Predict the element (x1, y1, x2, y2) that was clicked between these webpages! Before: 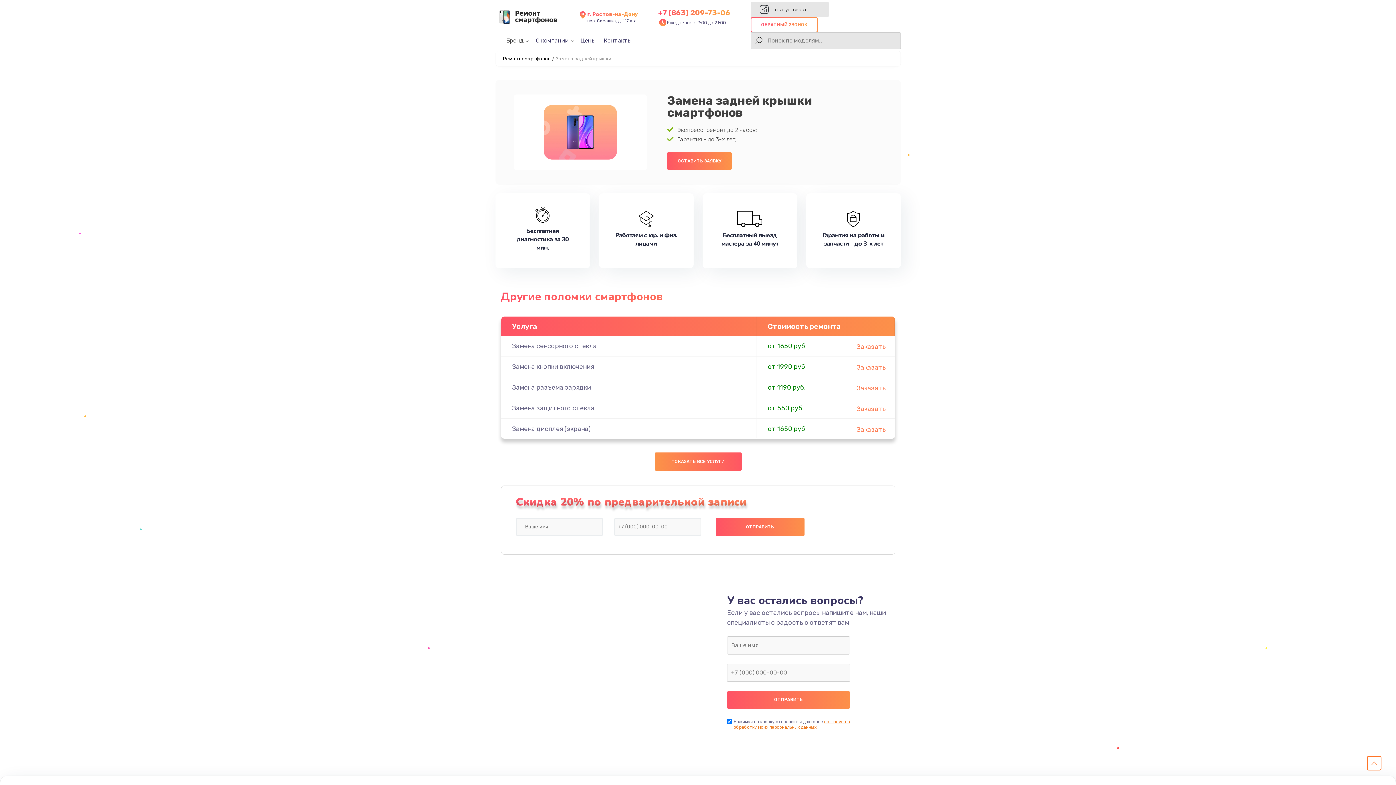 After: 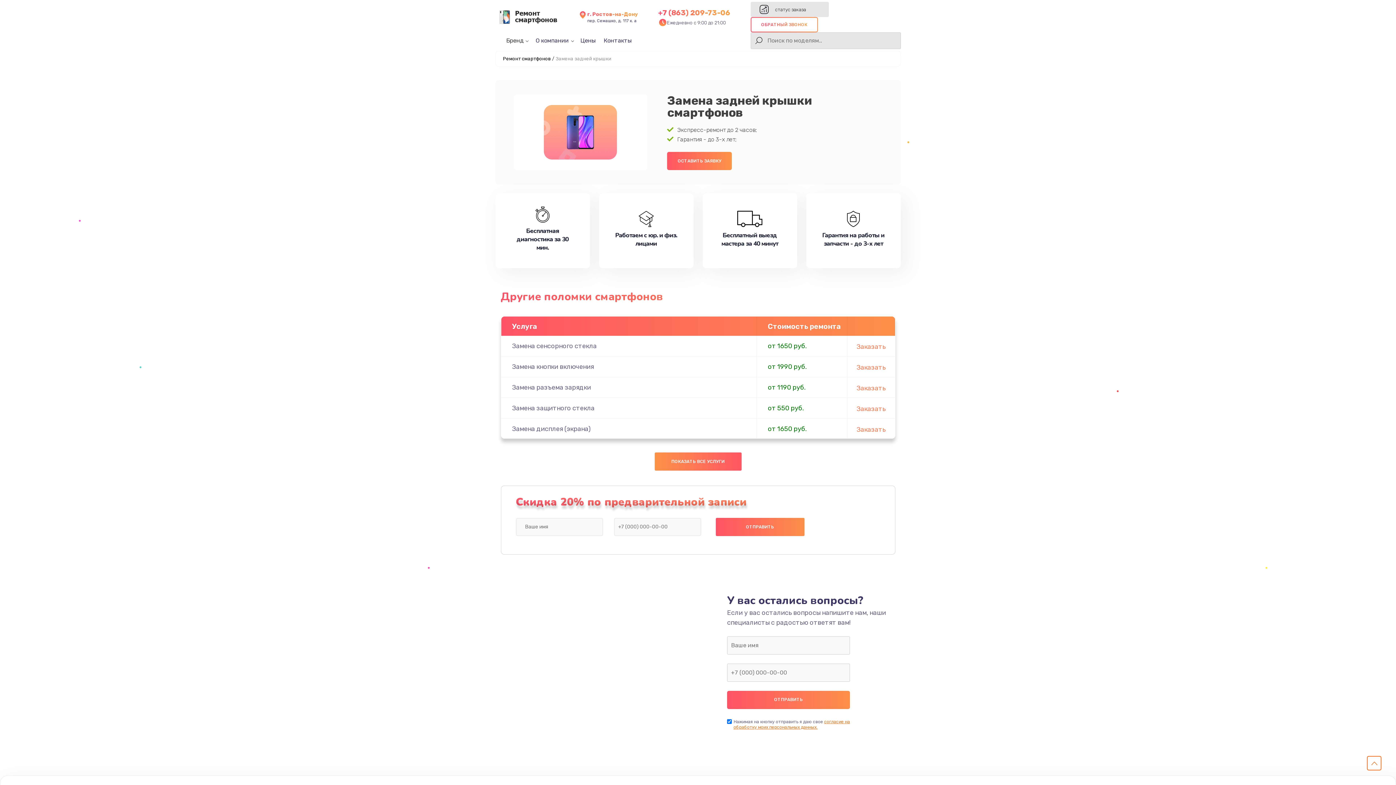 Action: bbox: (535, 37, 568, 44) label: О компании